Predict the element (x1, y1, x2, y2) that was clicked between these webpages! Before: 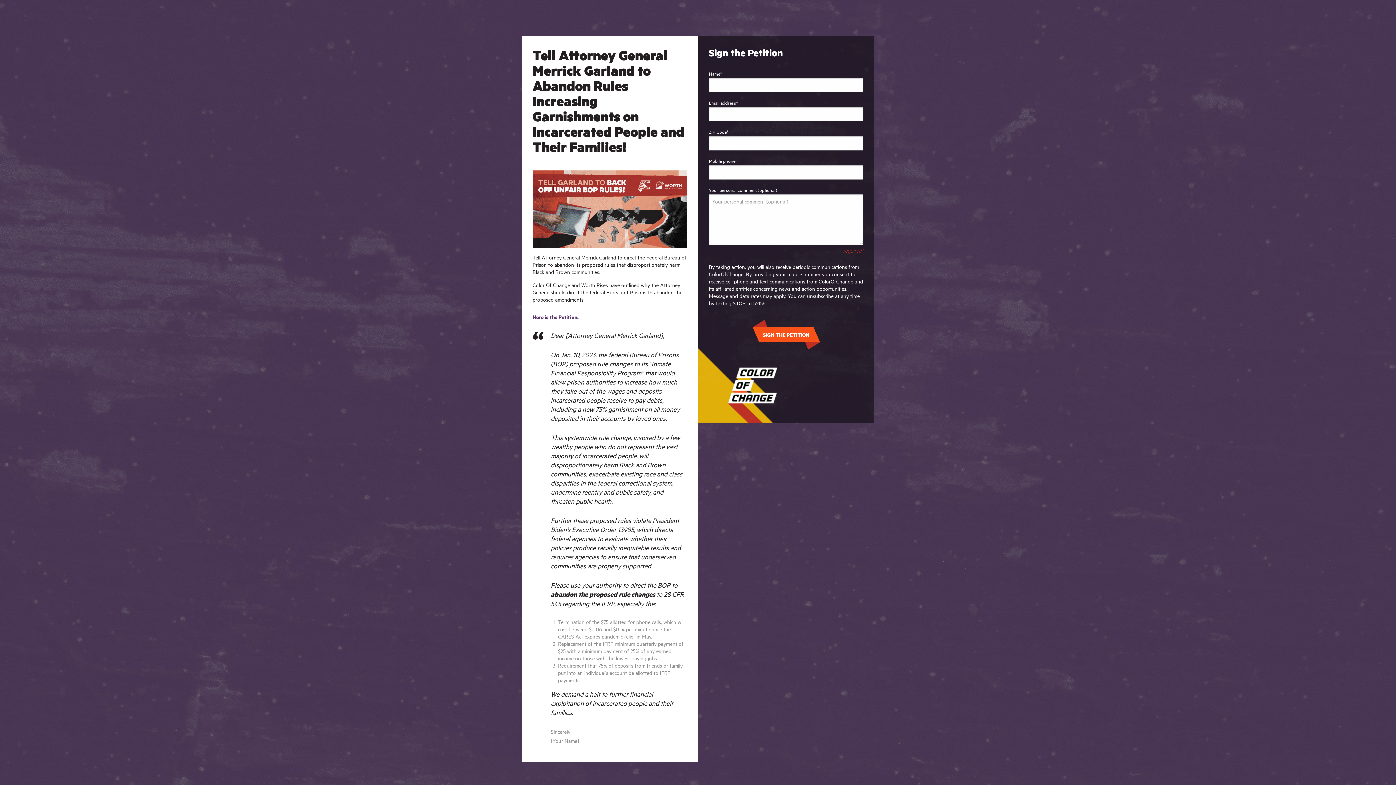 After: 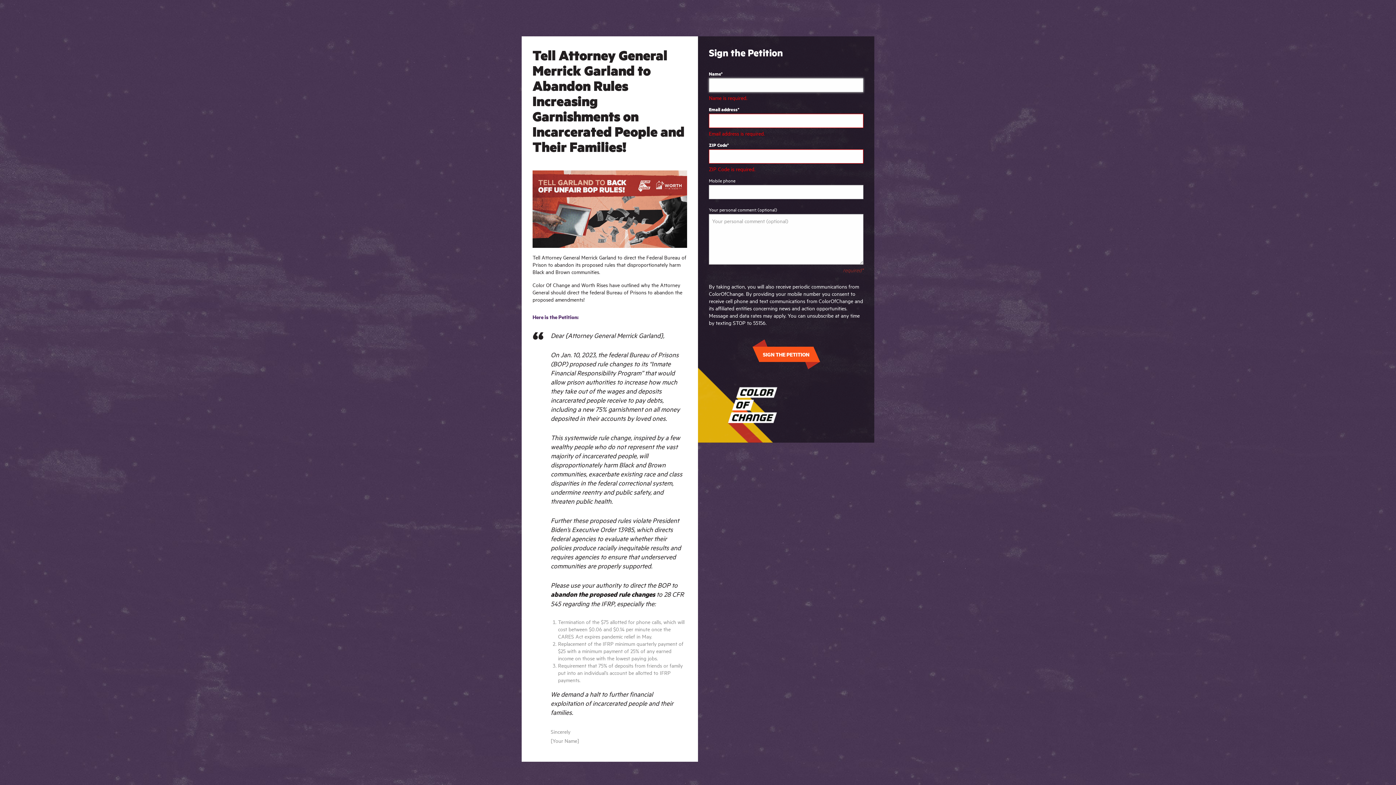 Action: bbox: (759, 327, 813, 342) label: SIGN THE PETITION